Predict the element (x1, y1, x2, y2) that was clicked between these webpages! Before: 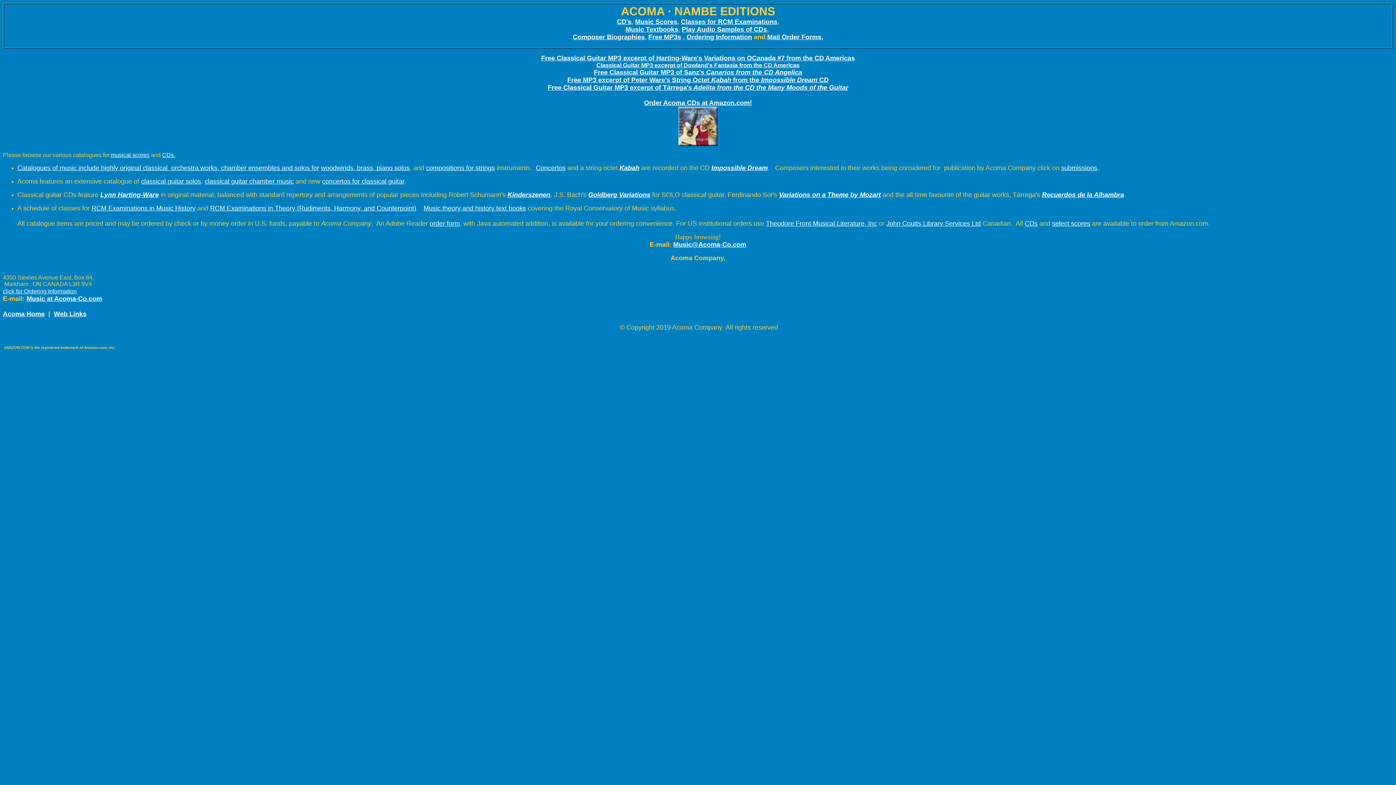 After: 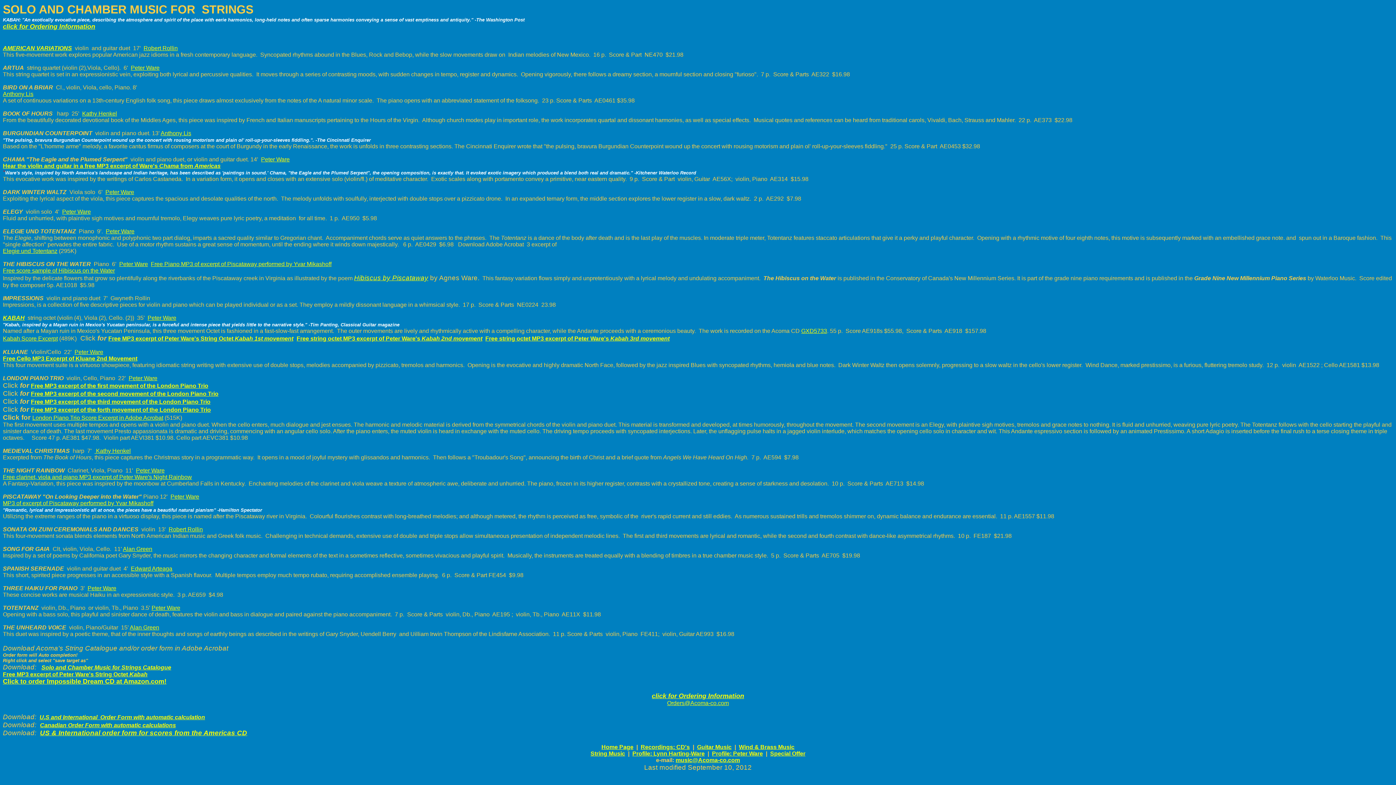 Action: bbox: (426, 164, 494, 171) label: compositions for strings